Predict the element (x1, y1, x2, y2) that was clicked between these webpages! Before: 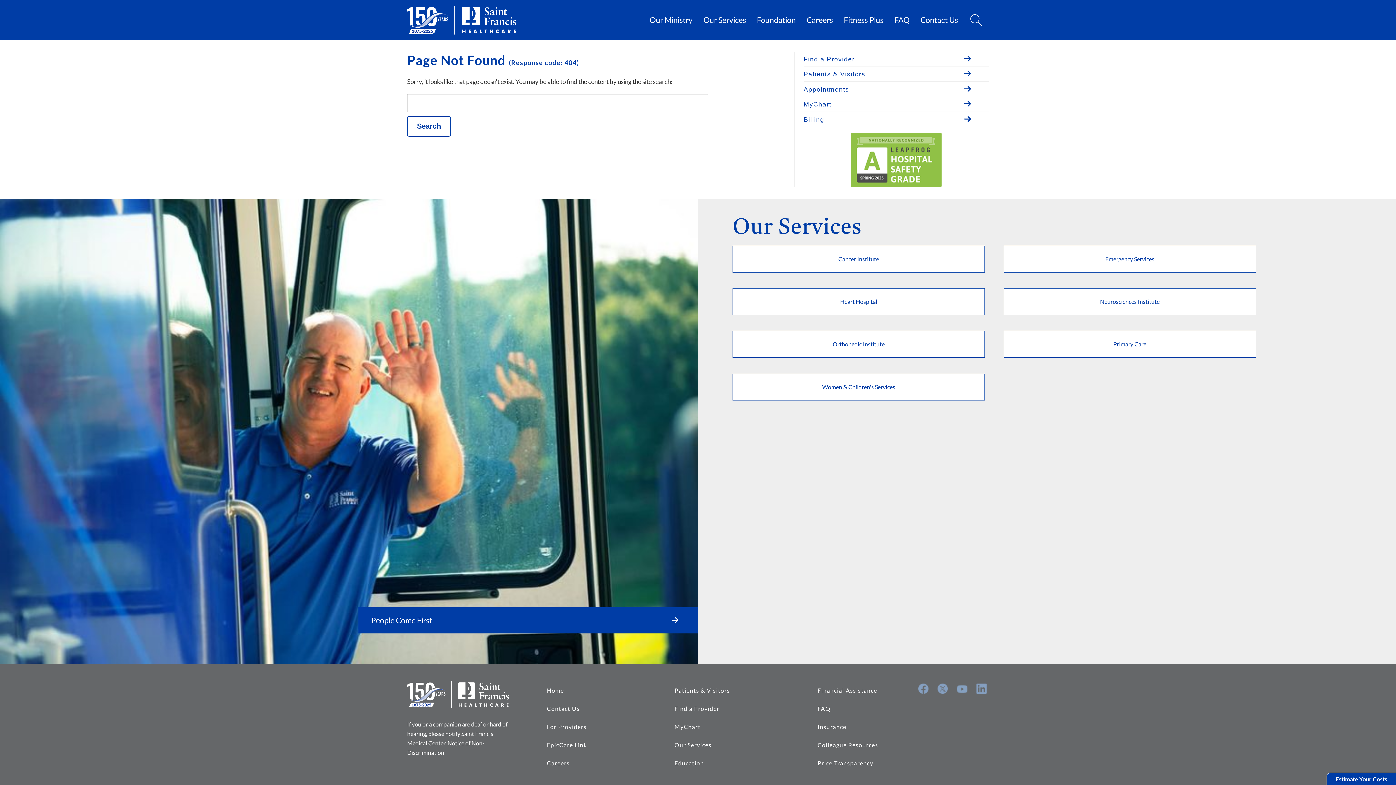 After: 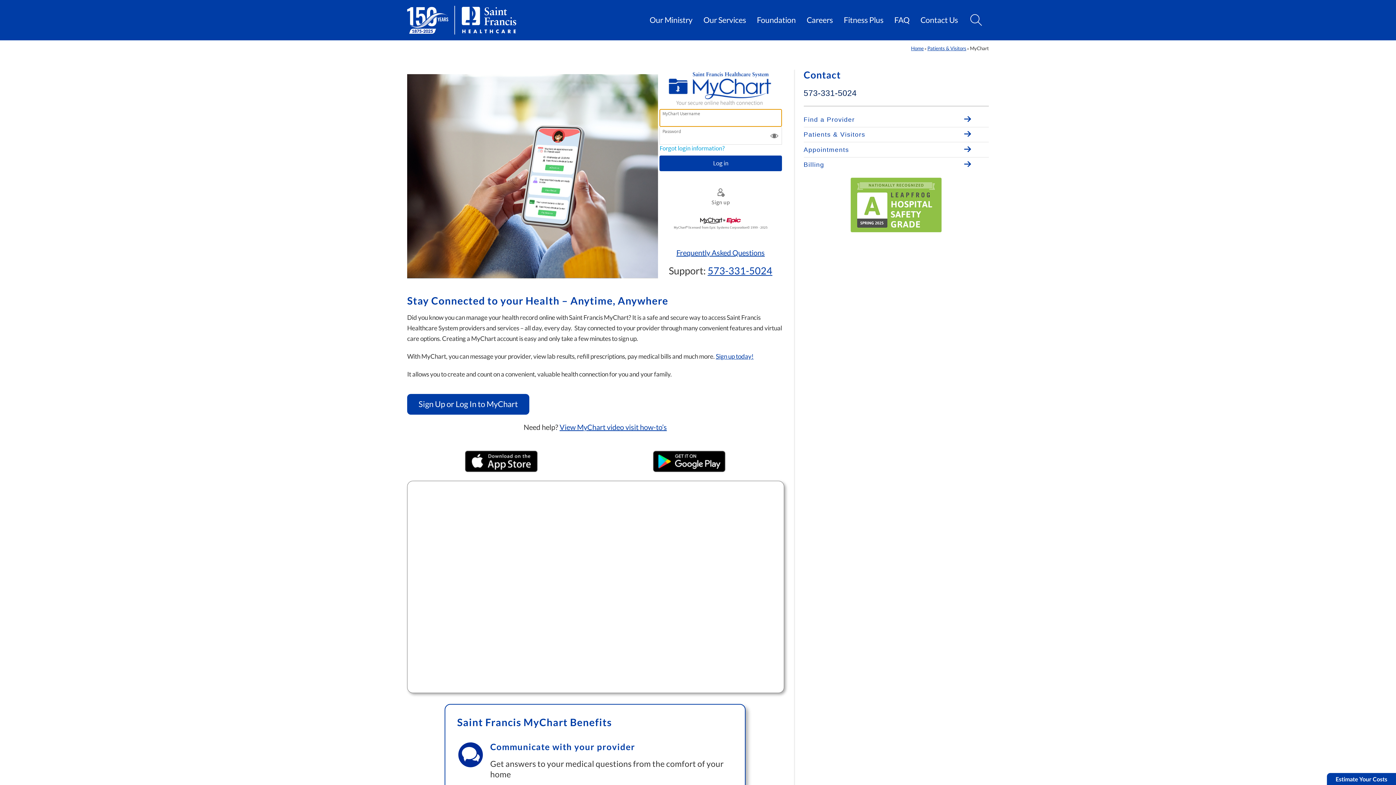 Action: bbox: (674, 723, 700, 730) label: MyChart